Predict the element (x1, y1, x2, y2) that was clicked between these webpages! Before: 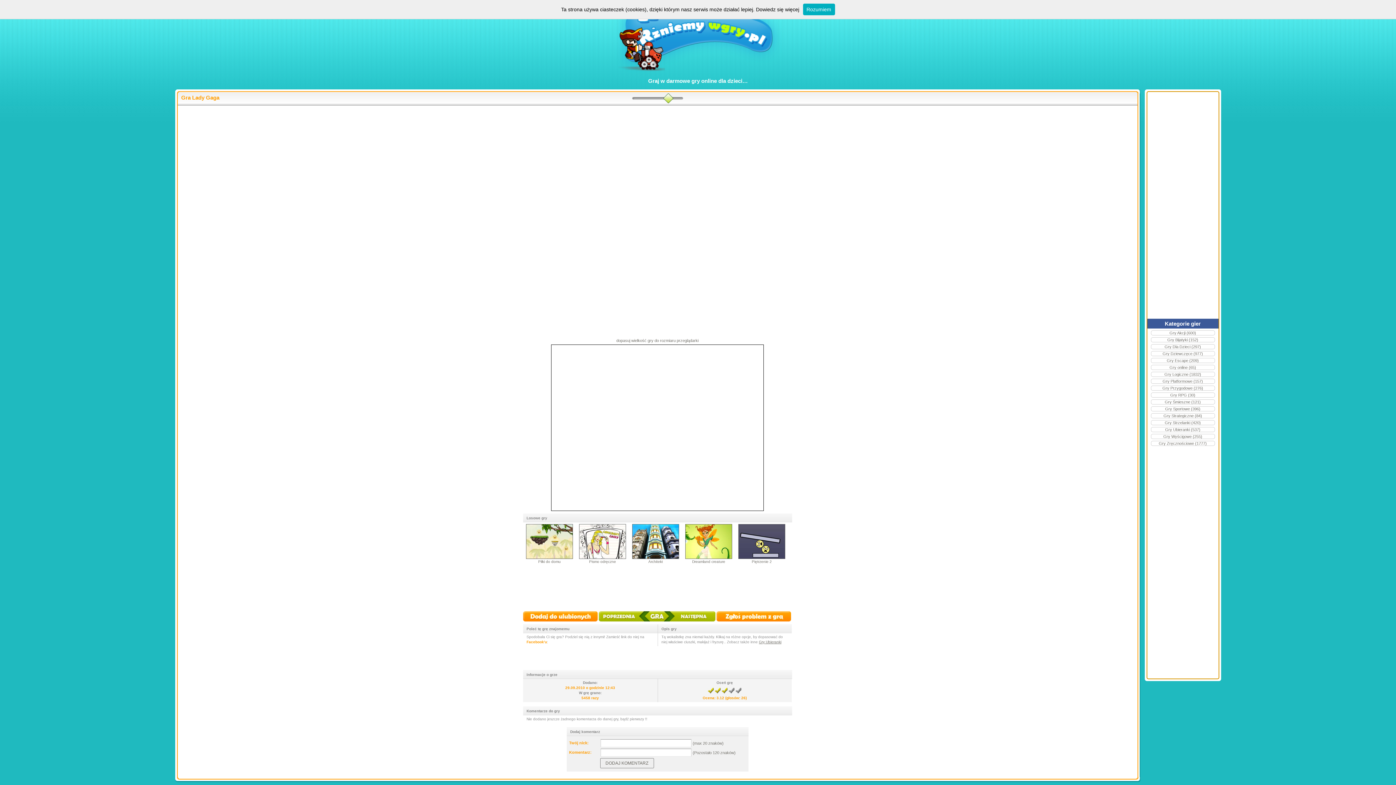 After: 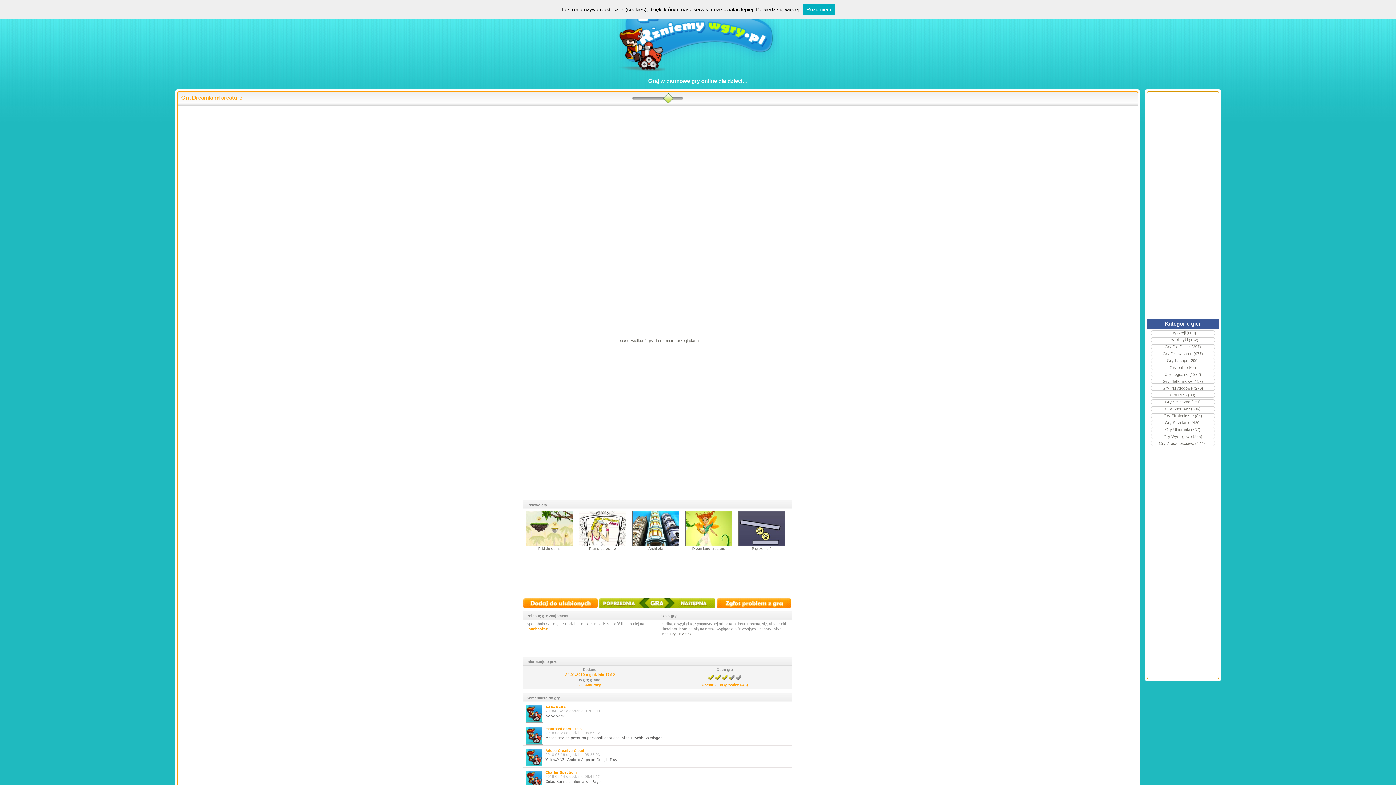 Action: bbox: (685, 556, 732, 560)